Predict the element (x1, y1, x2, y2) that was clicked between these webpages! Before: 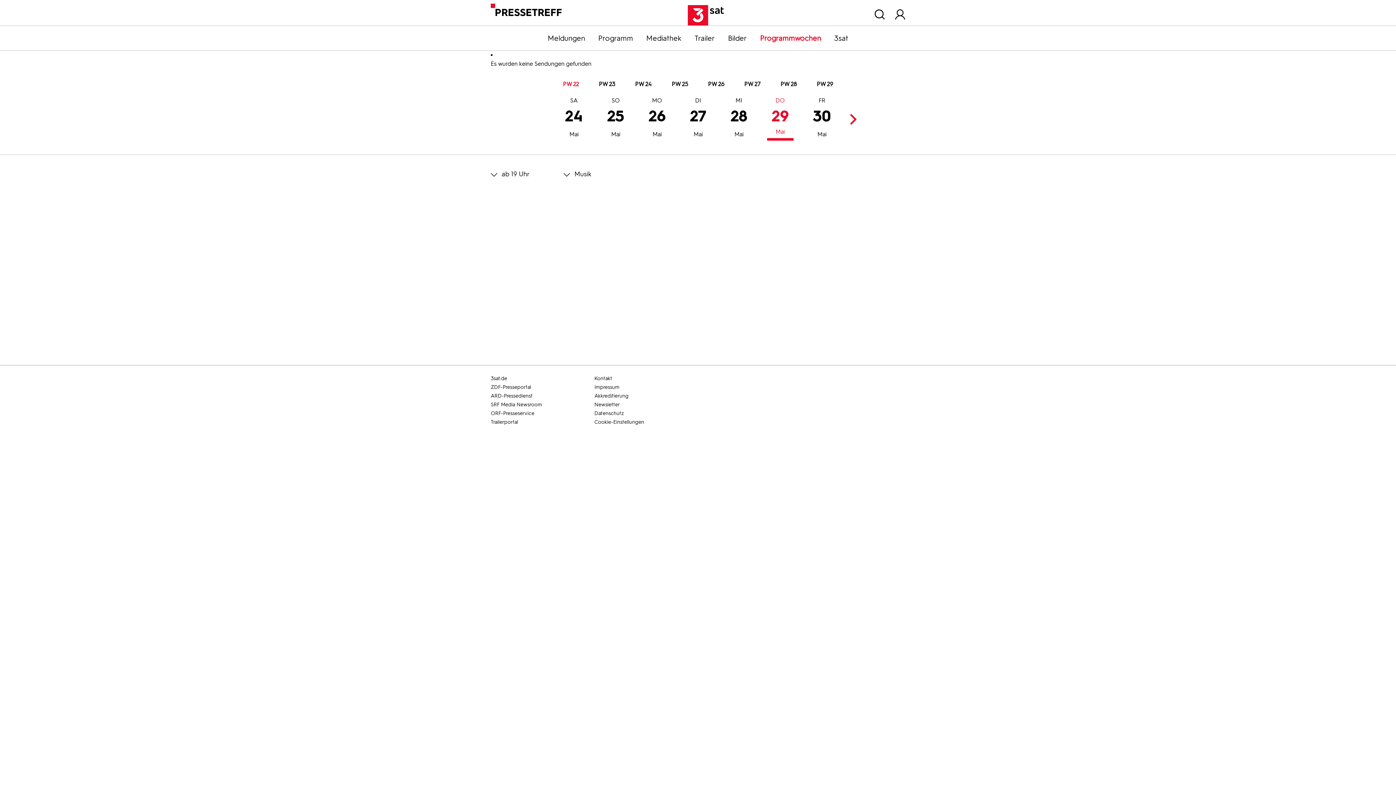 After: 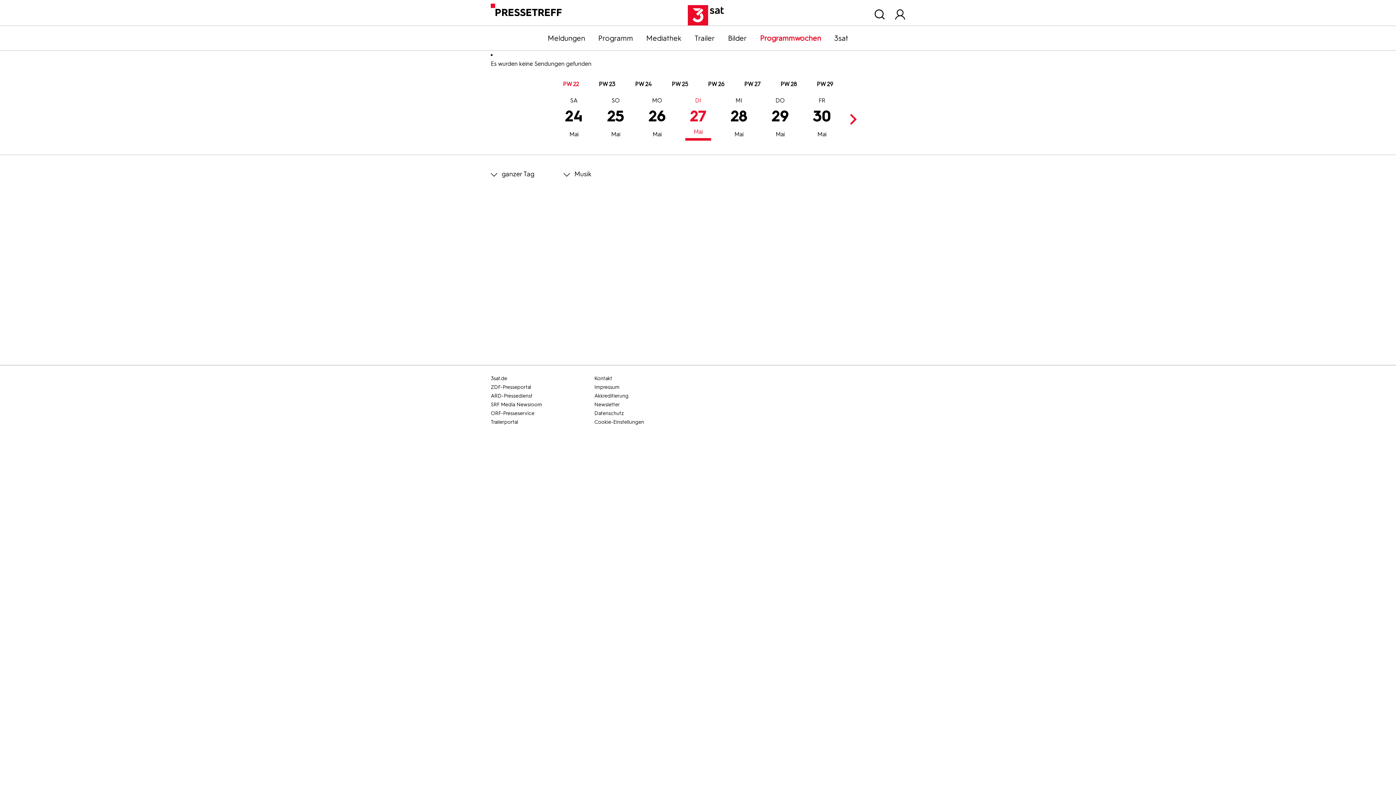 Action: label: 27
Mai
DI bbox: (685, 98, 711, 140)